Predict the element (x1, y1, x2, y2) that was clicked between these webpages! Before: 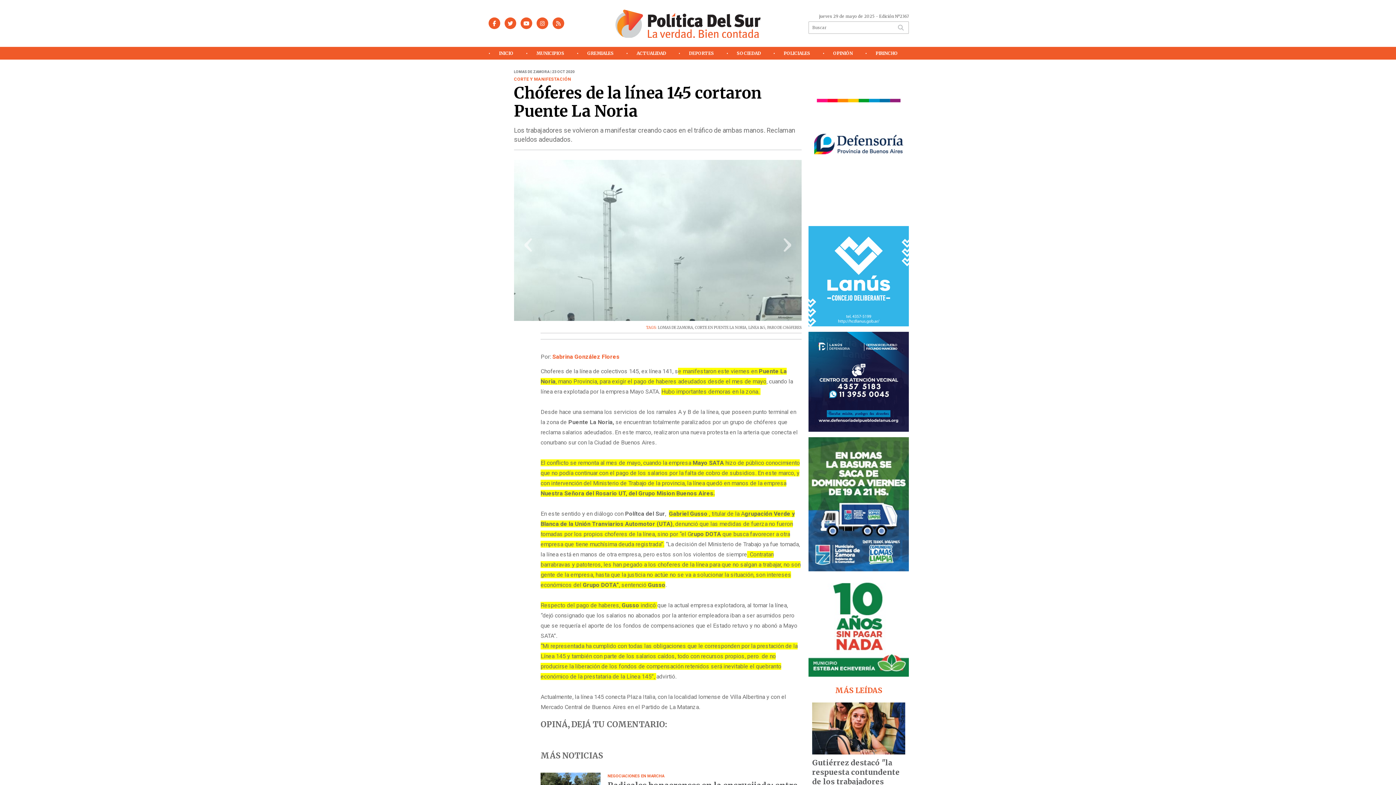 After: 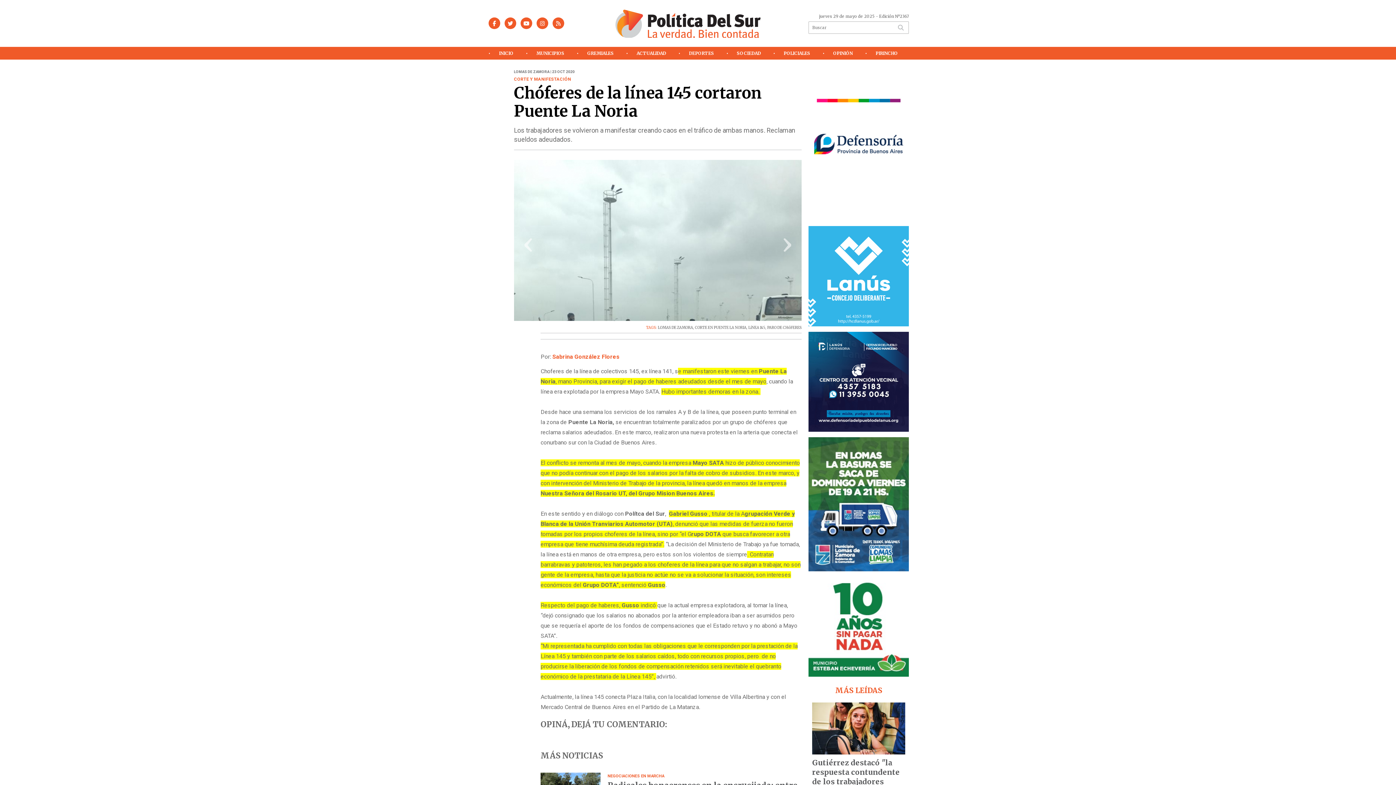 Action: bbox: (535, 17, 549, 29)